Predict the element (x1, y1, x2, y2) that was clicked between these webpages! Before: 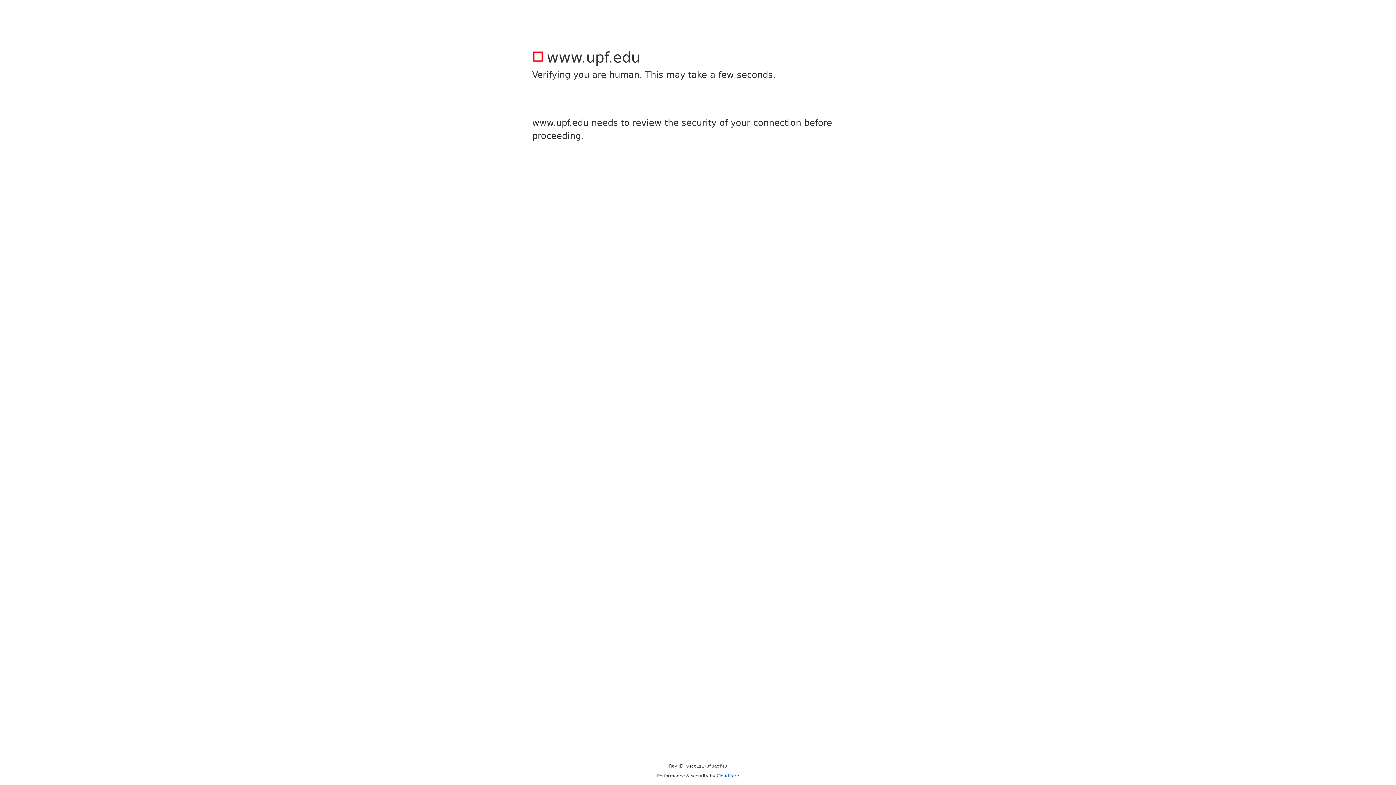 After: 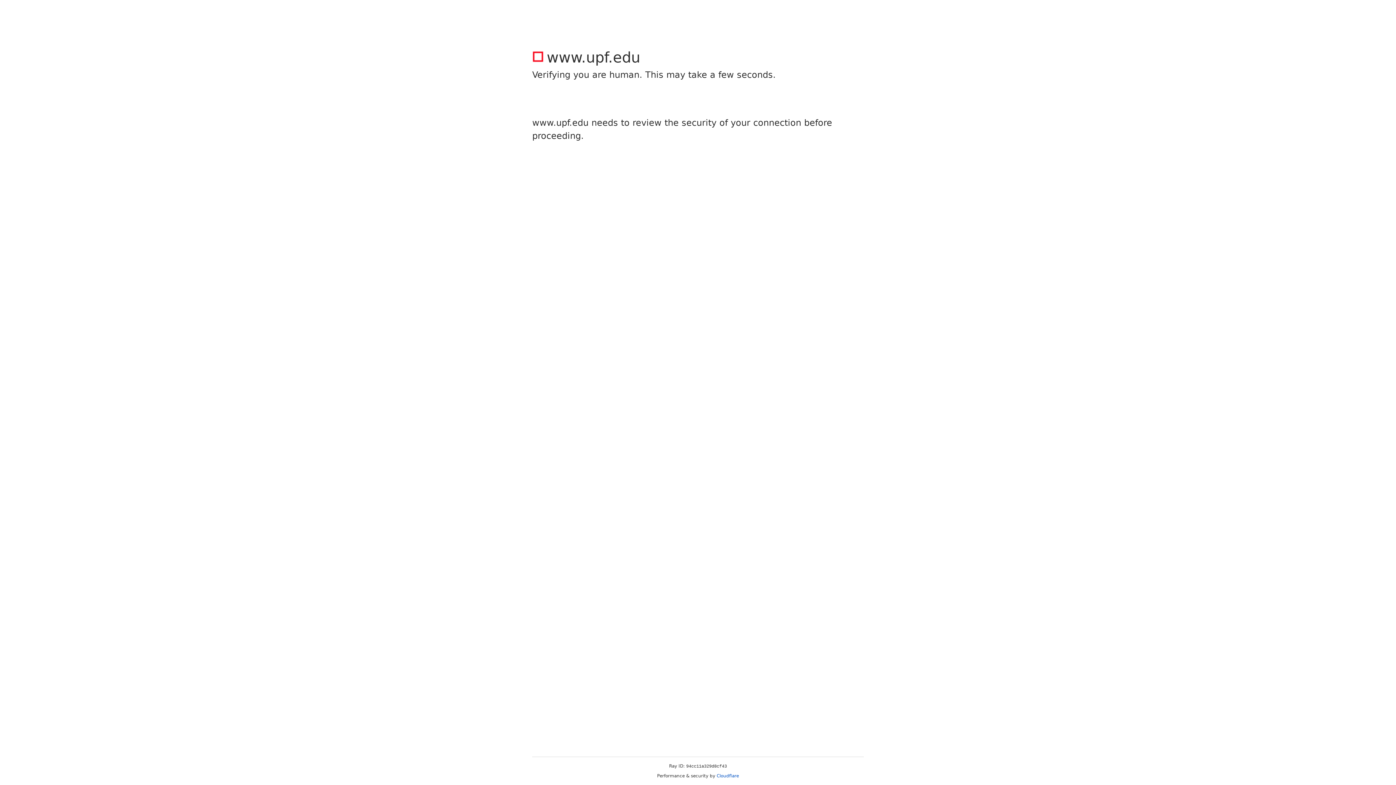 Action: bbox: (716, 773, 739, 778) label: Cloudflare